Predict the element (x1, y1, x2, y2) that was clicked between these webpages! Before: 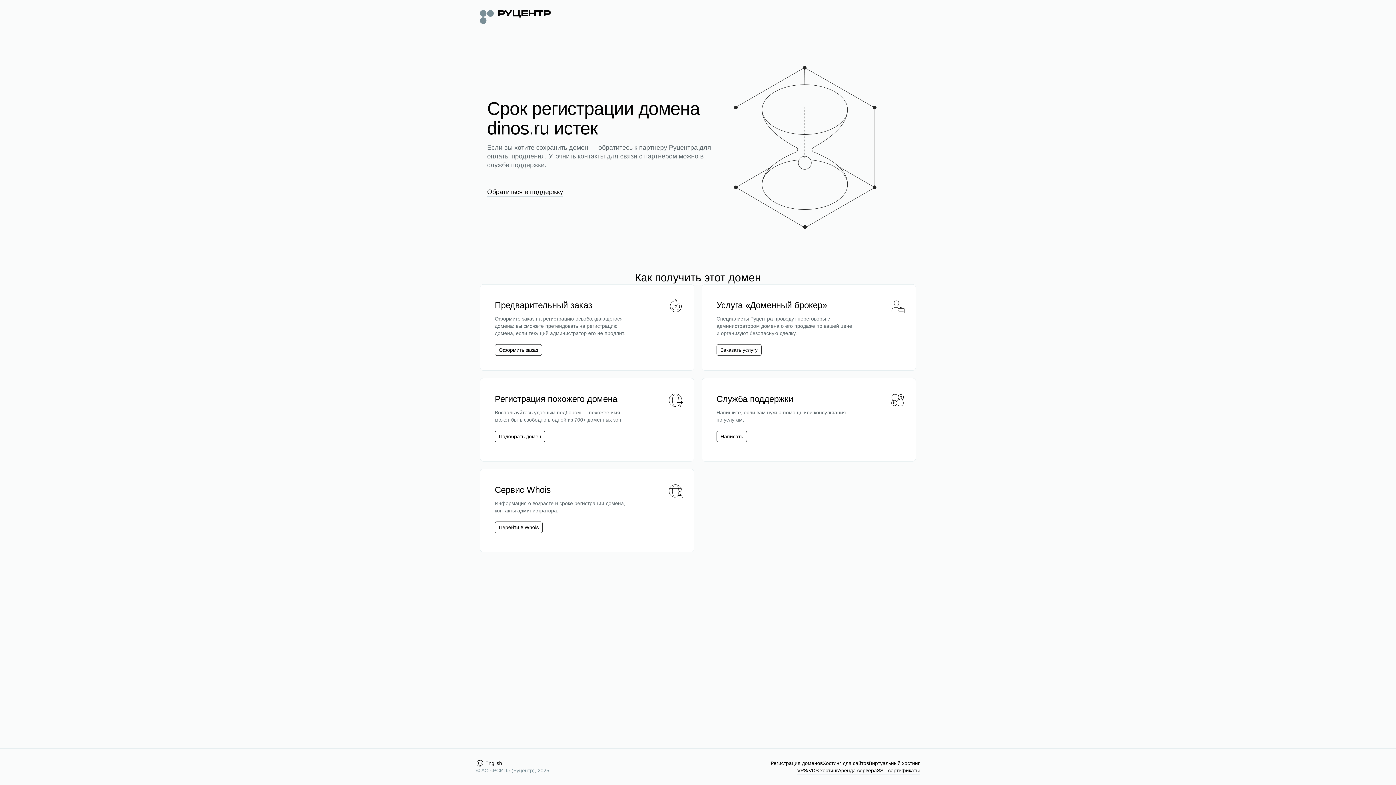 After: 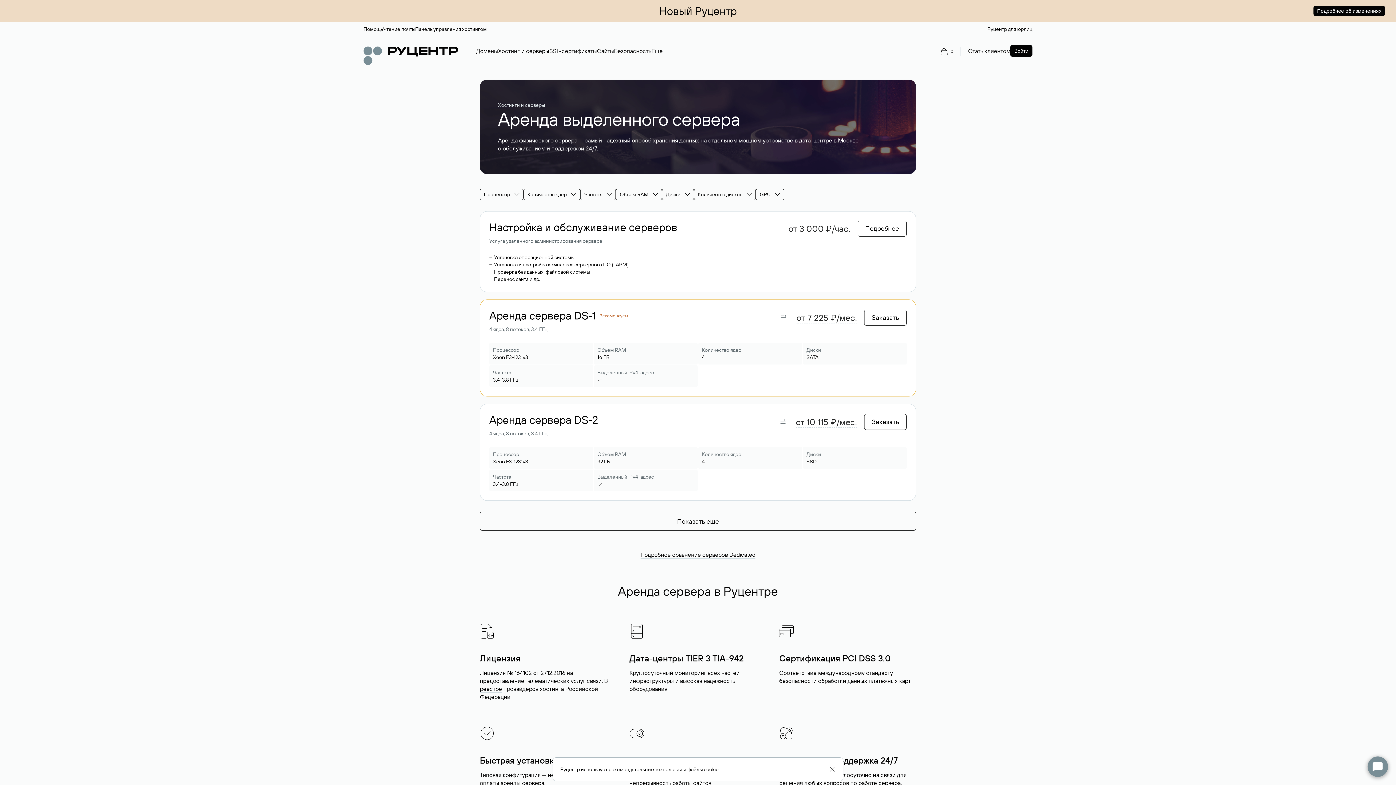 Action: label: Аренда сервера bbox: (838, 767, 877, 774)